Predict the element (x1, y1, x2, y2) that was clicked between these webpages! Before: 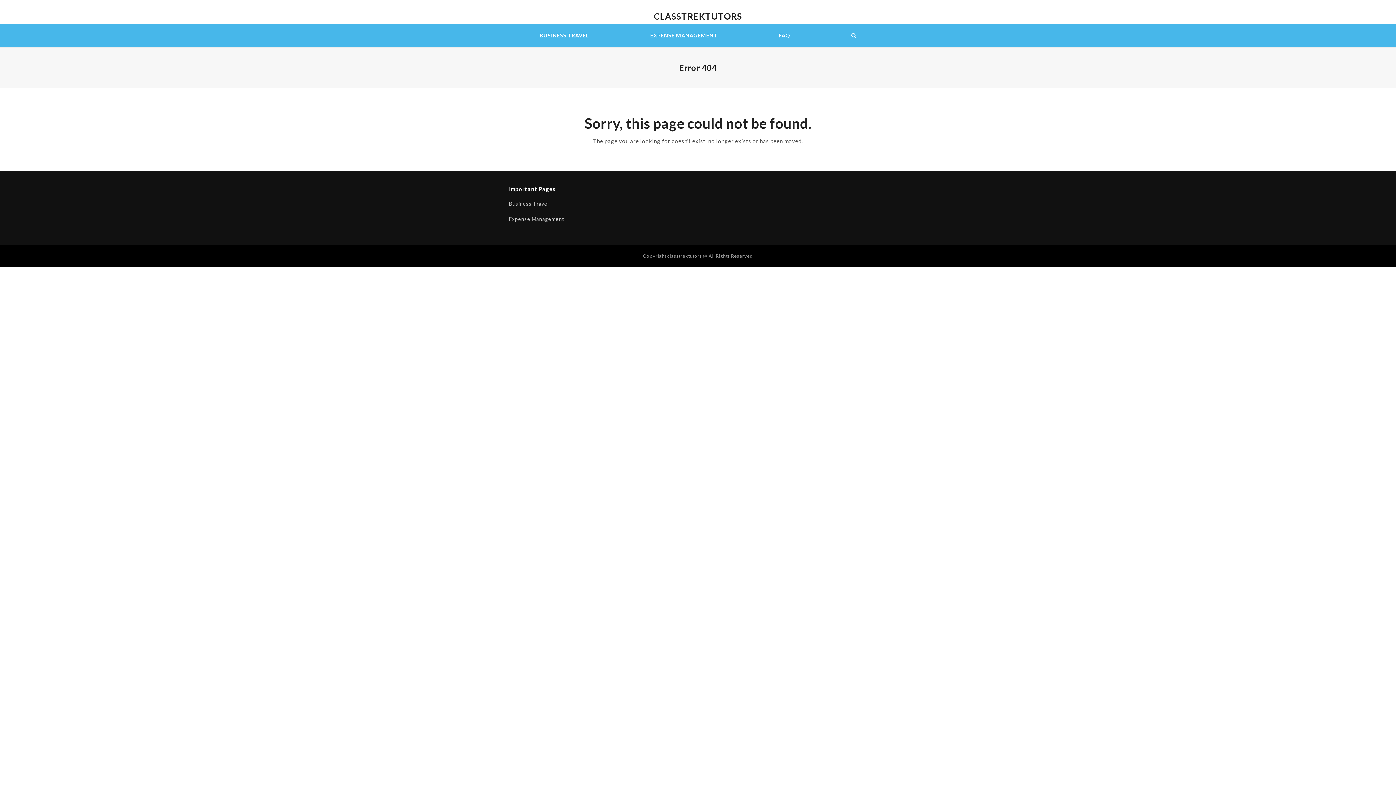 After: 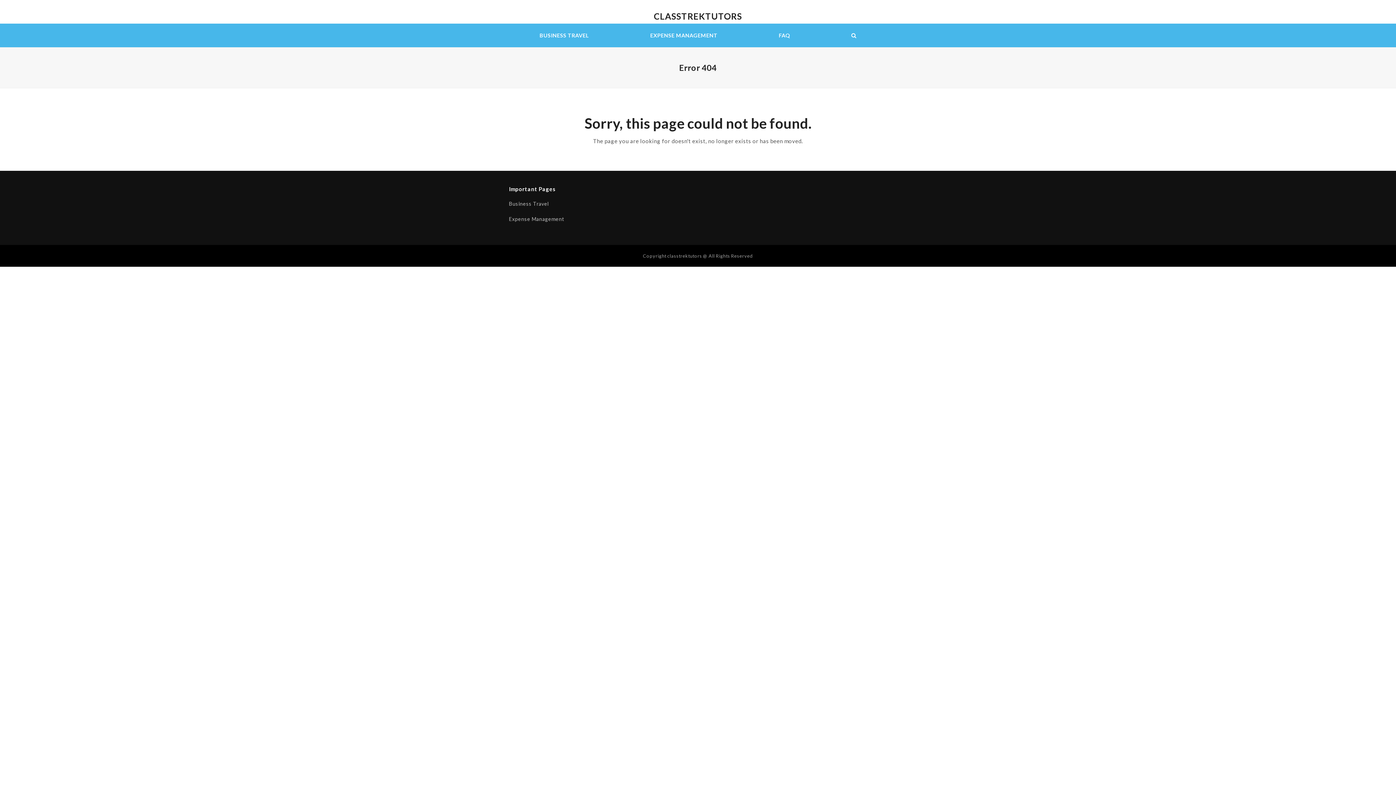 Action: label: BUSINESS TRAVEL bbox: (509, 23, 619, 47)